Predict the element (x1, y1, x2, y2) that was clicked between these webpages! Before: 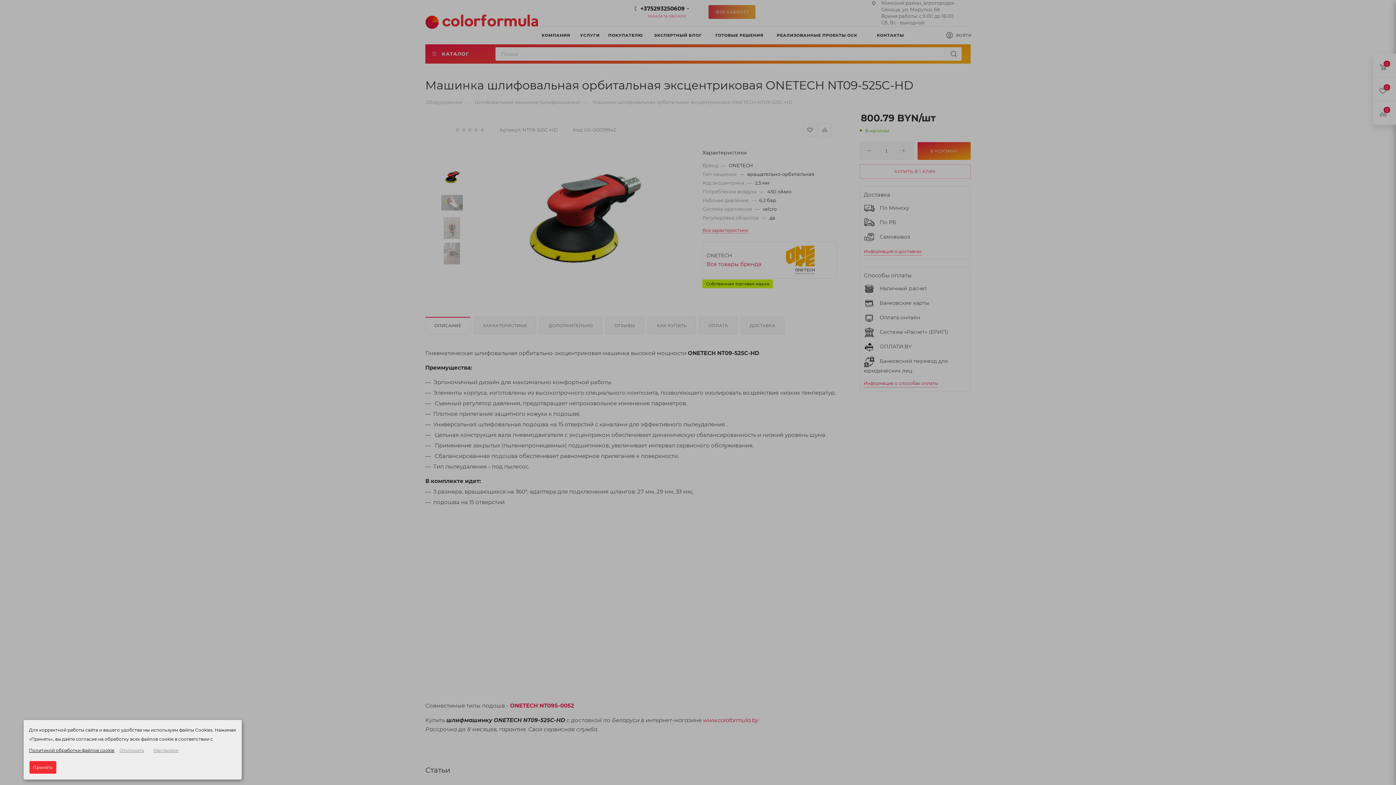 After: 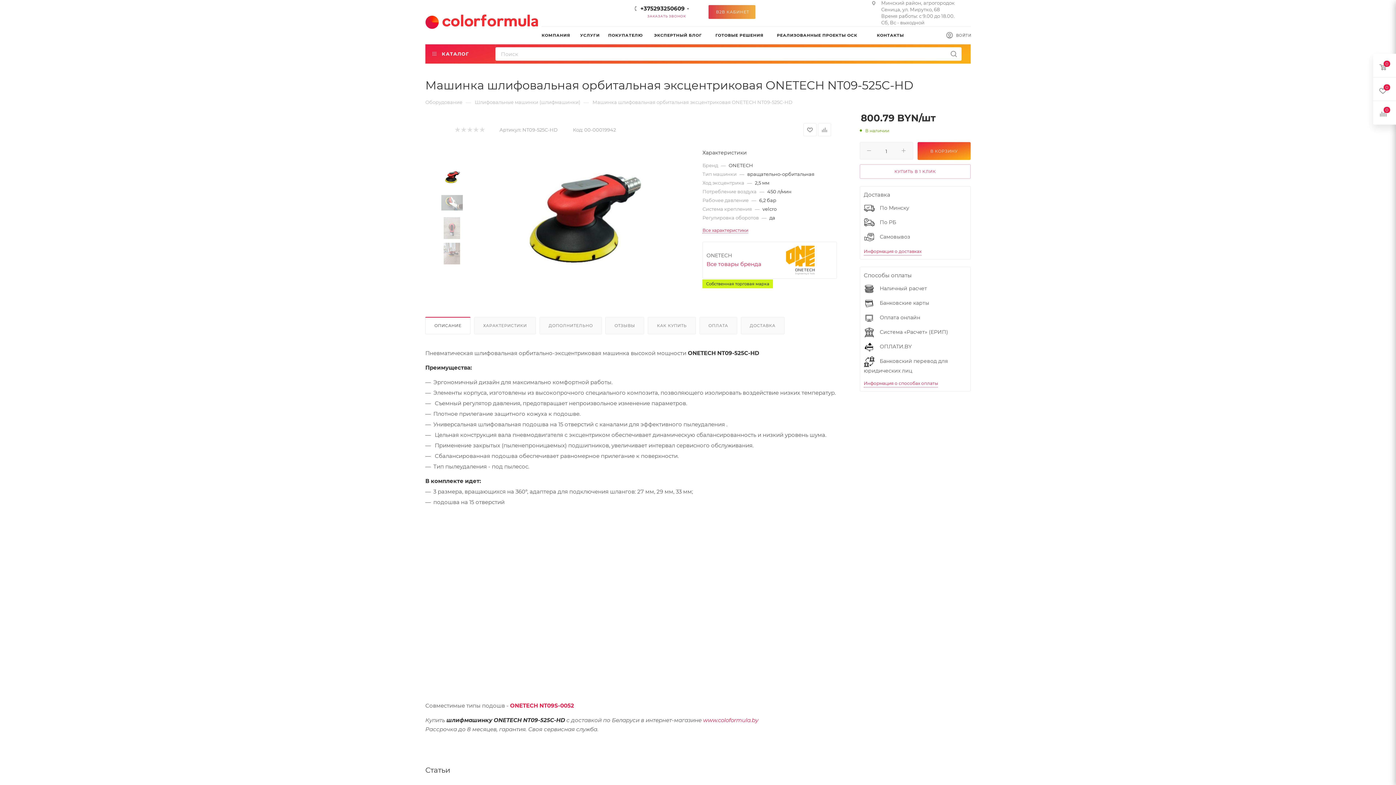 Action: label: Отклонить bbox: (115, 744, 148, 757)